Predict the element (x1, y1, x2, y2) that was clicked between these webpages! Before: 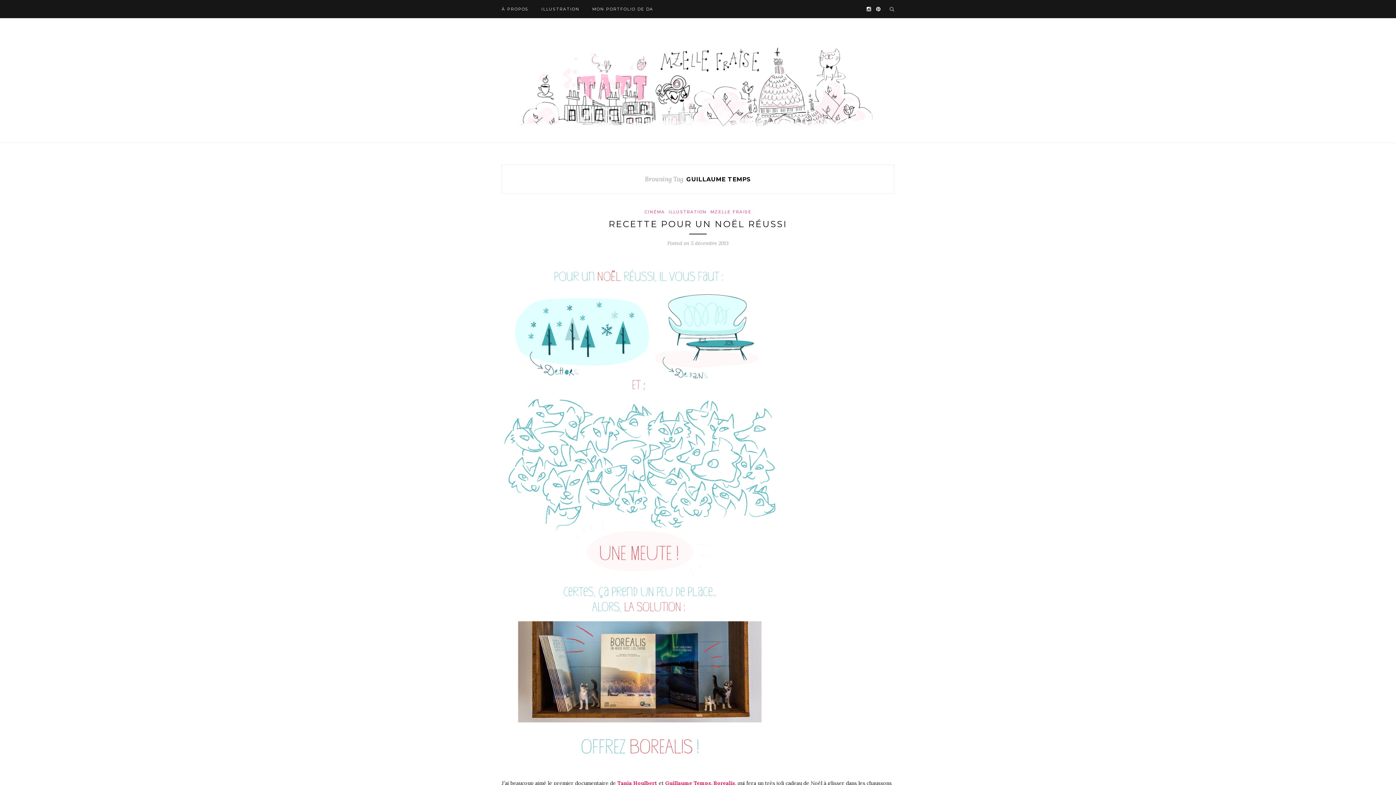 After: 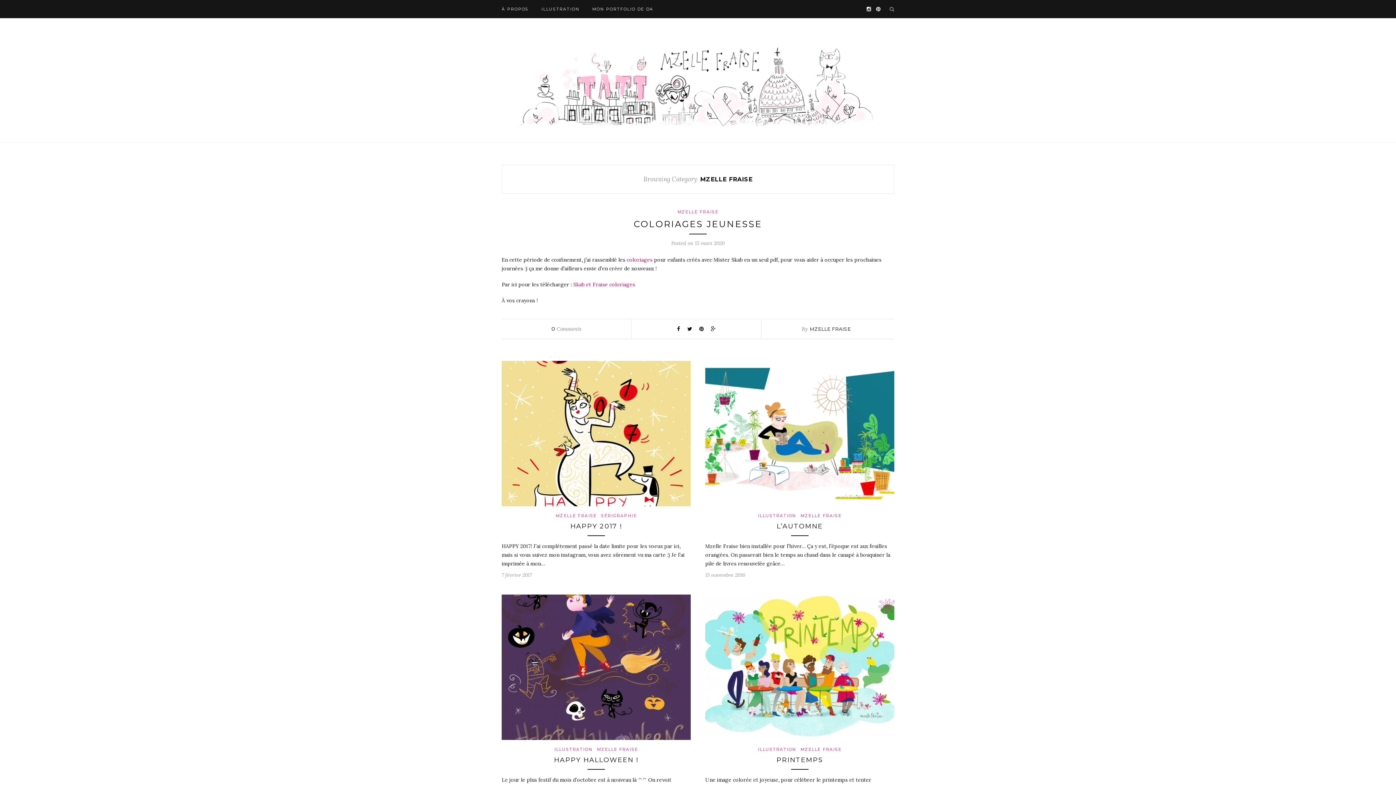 Action: label: MZELLE FRAISE bbox: (710, 209, 751, 214)